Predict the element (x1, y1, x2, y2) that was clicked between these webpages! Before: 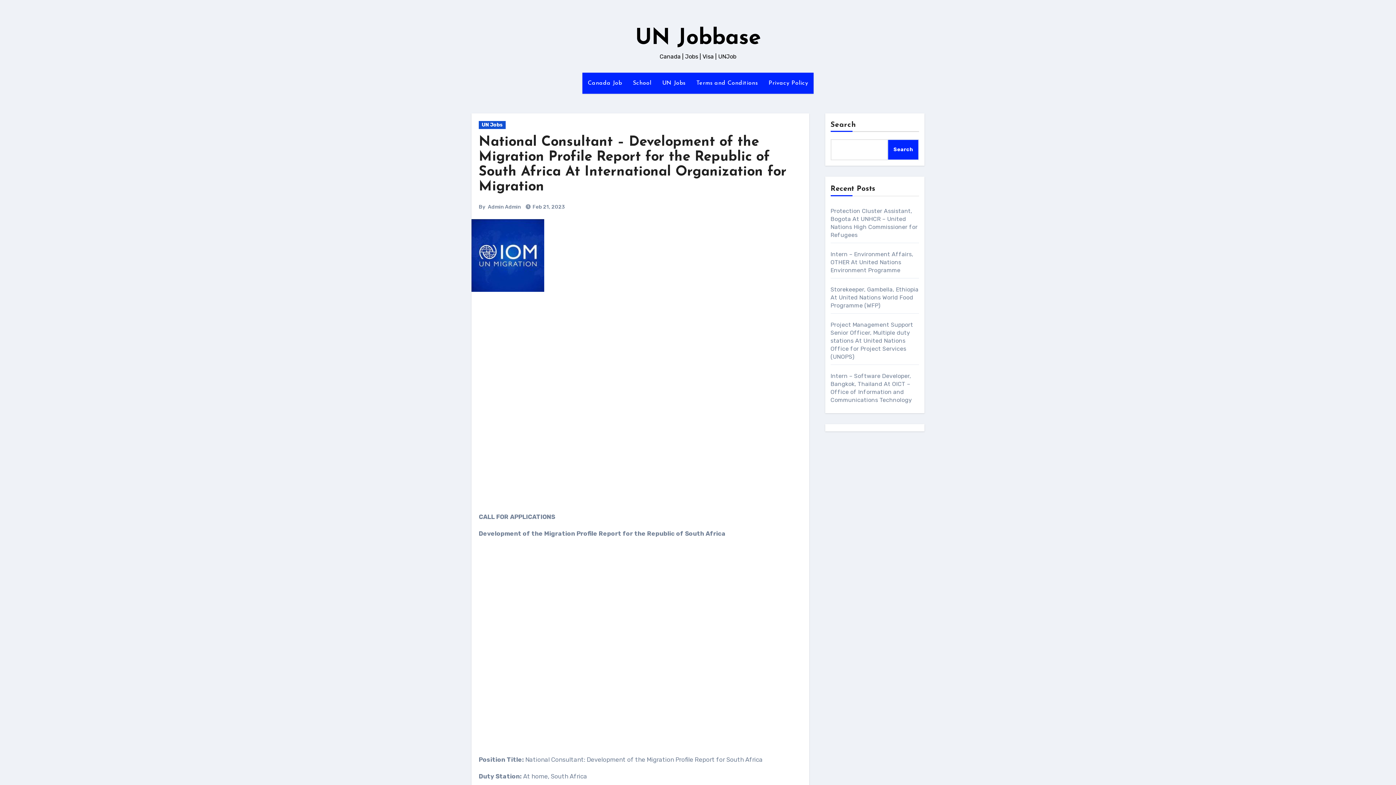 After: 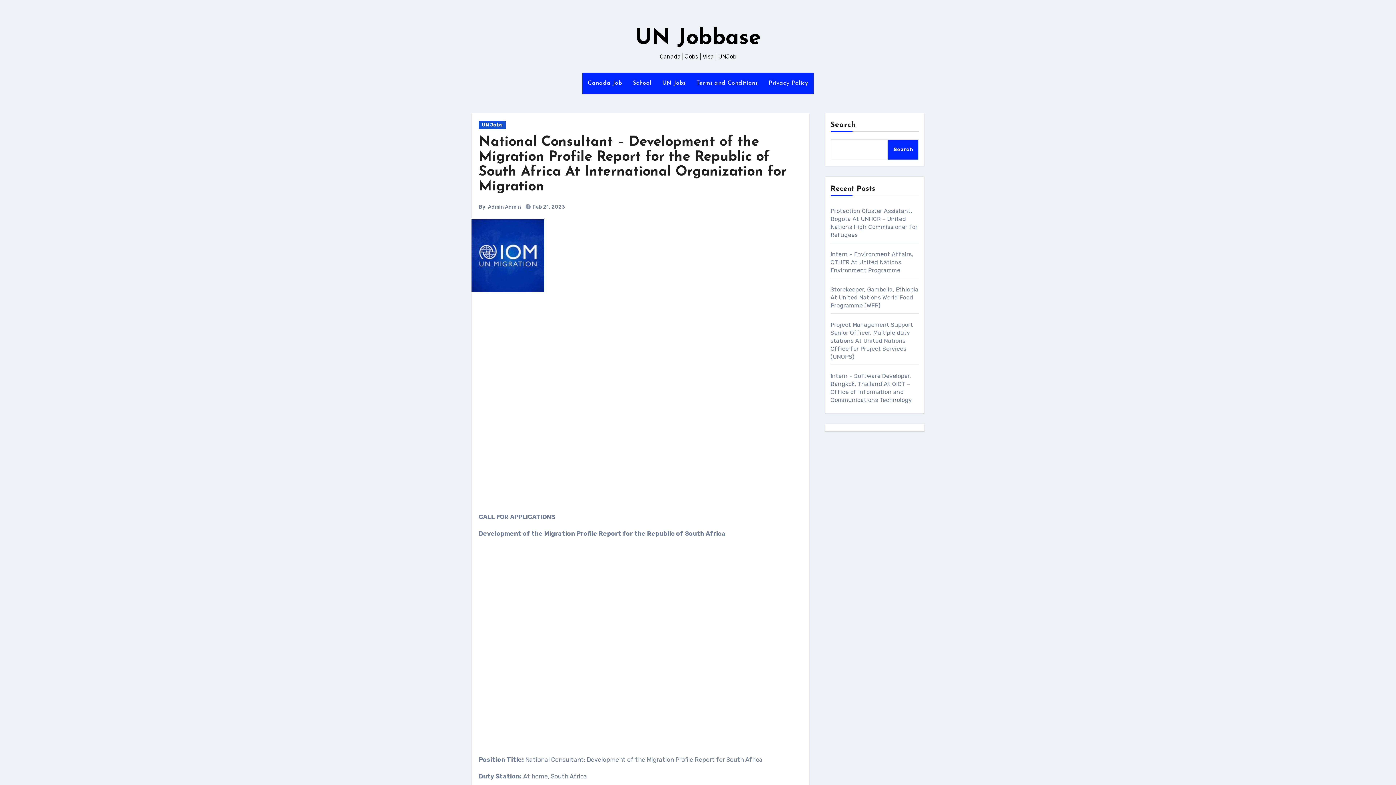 Action: bbox: (471, 251, 544, 258)